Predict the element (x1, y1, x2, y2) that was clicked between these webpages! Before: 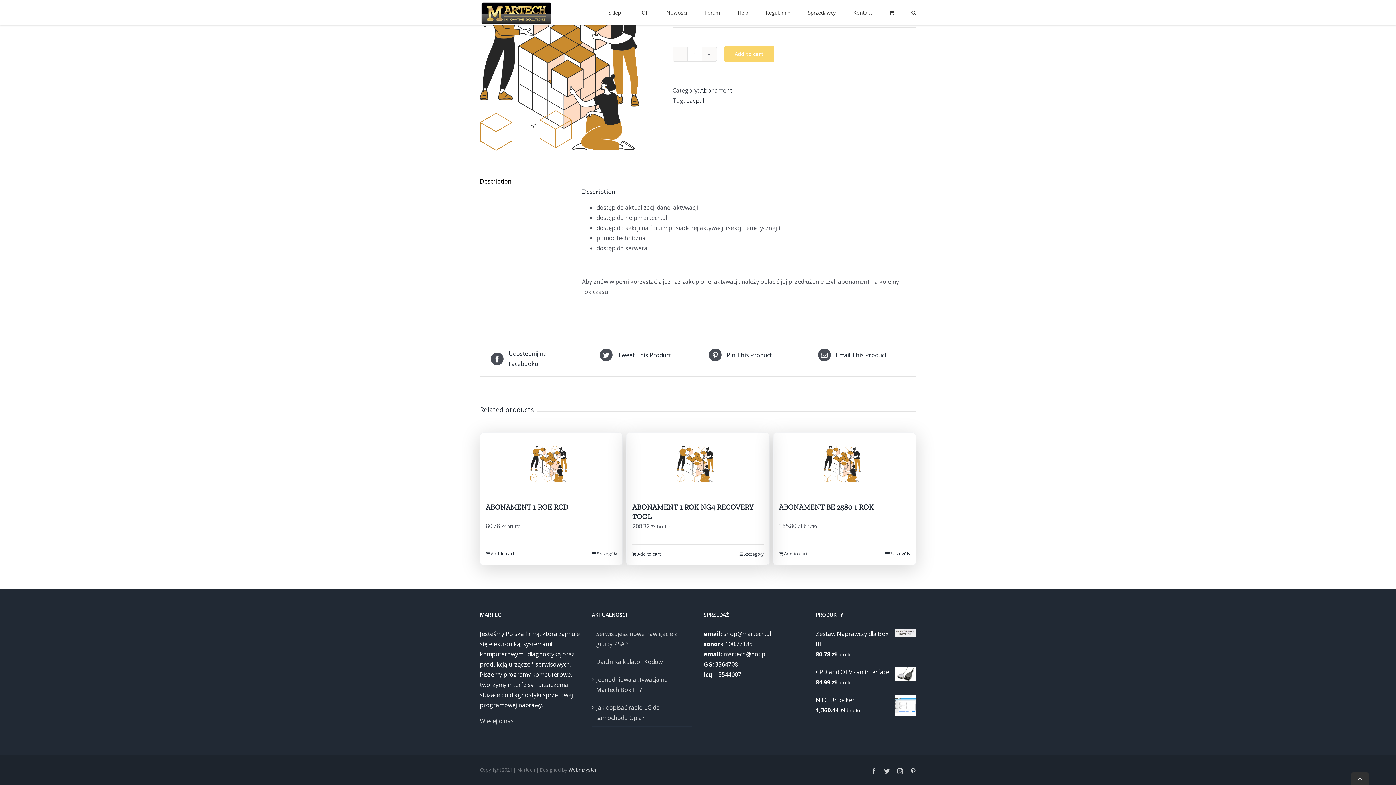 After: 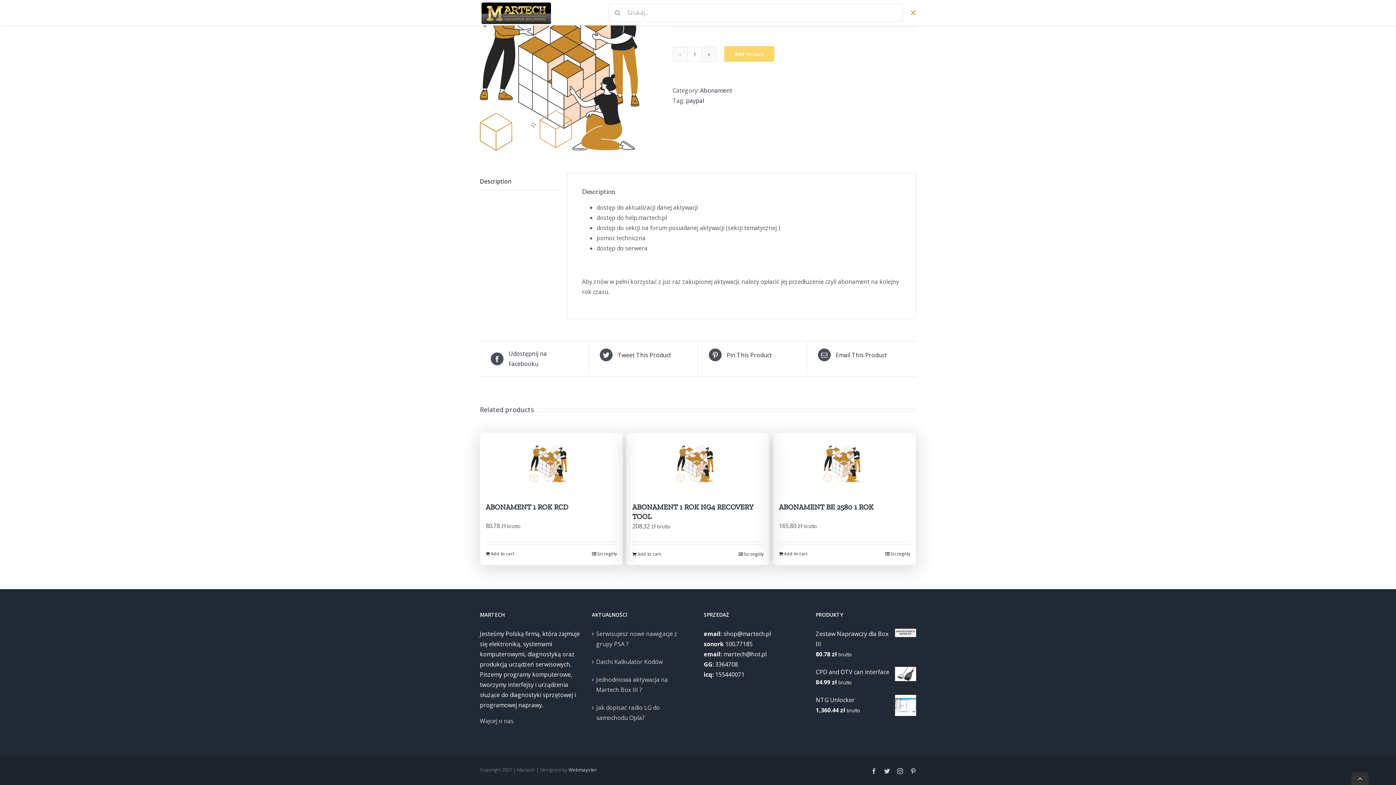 Action: label: Szukaj bbox: (911, 0, 916, 25)